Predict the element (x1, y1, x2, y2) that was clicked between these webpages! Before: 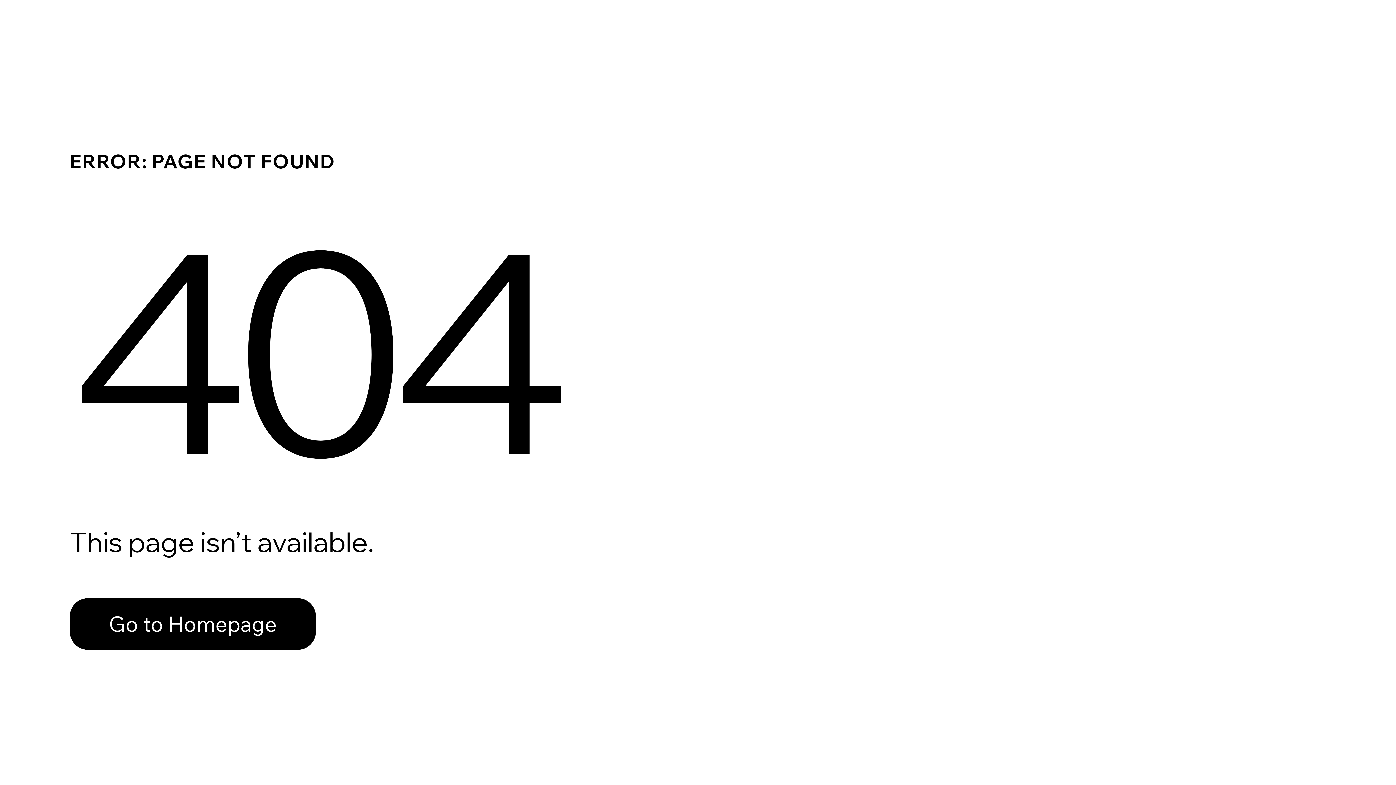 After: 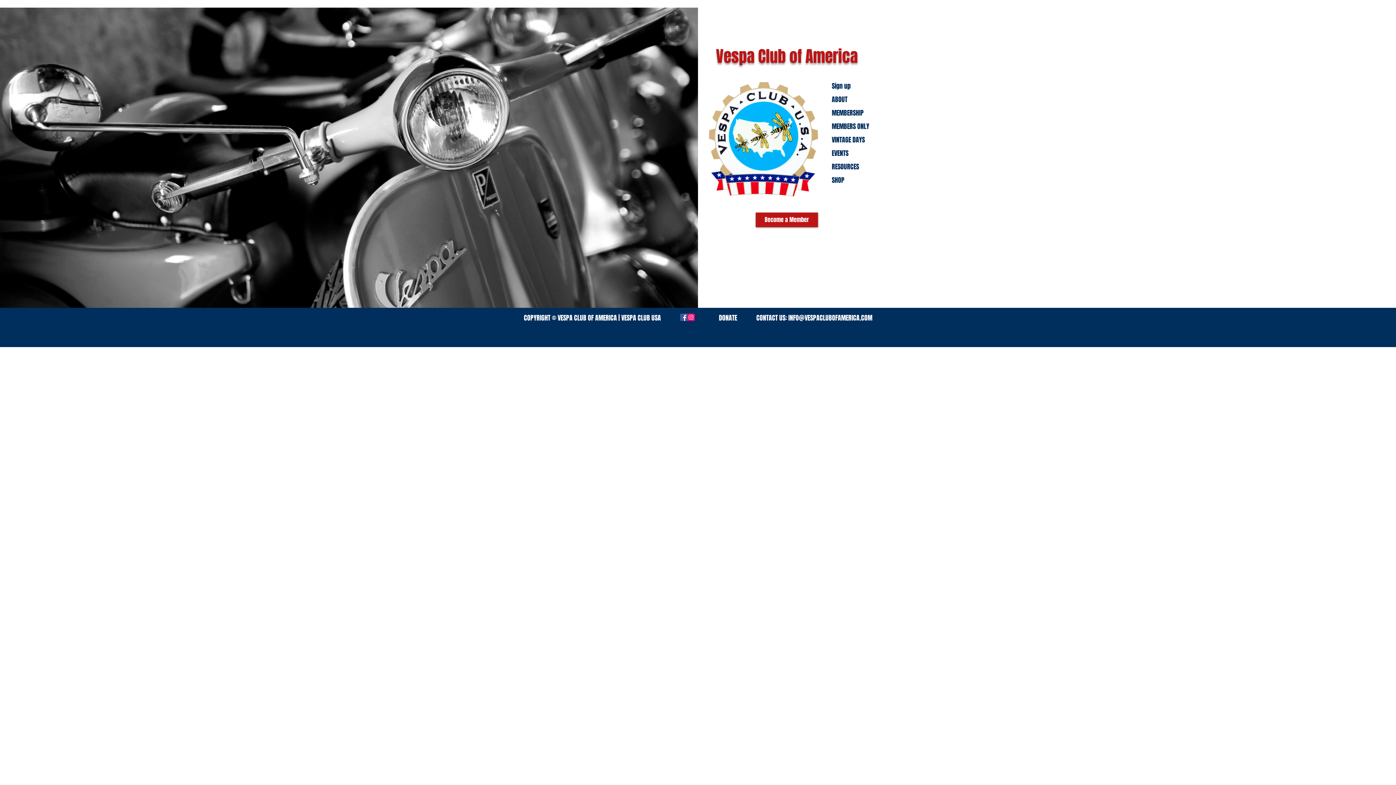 Action: bbox: (69, 582, 768, 659) label: Go to Homepage